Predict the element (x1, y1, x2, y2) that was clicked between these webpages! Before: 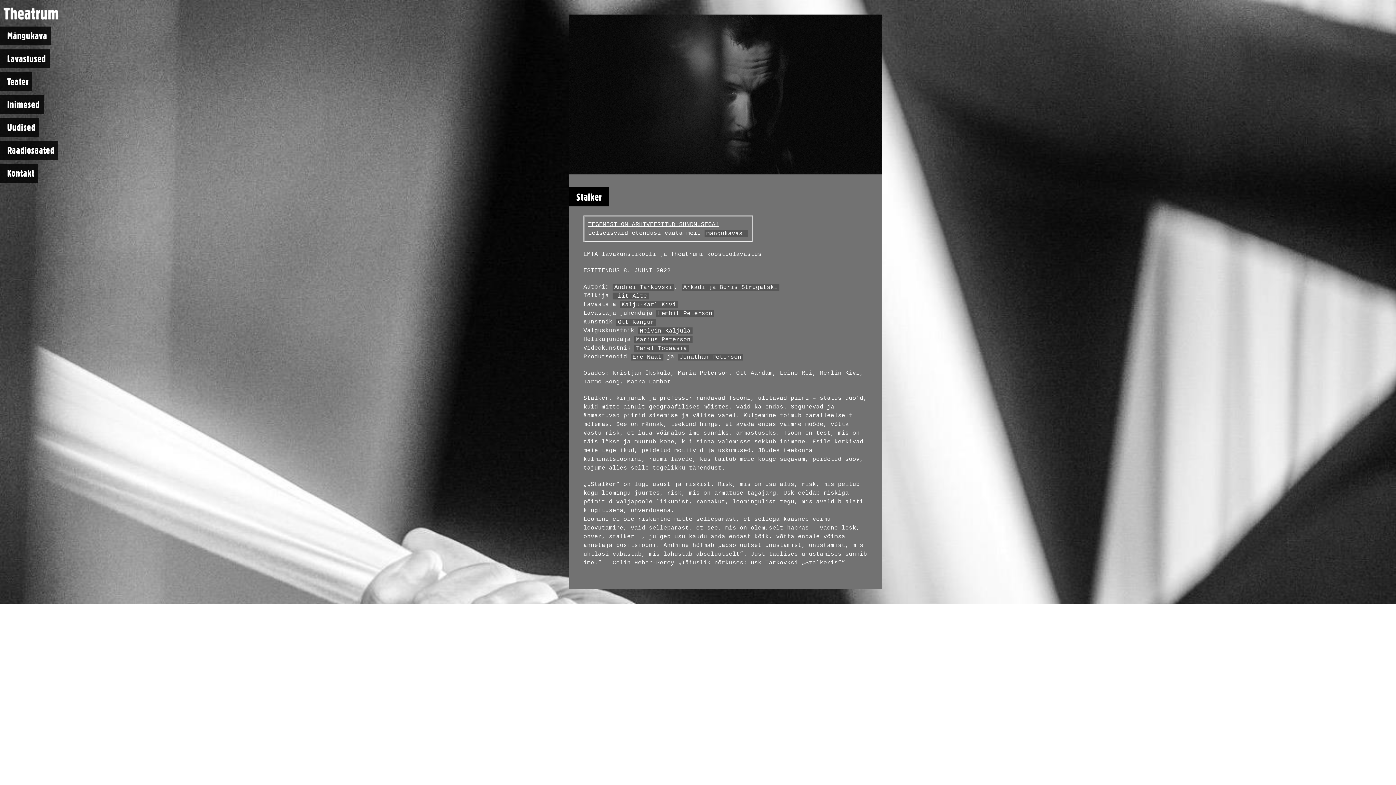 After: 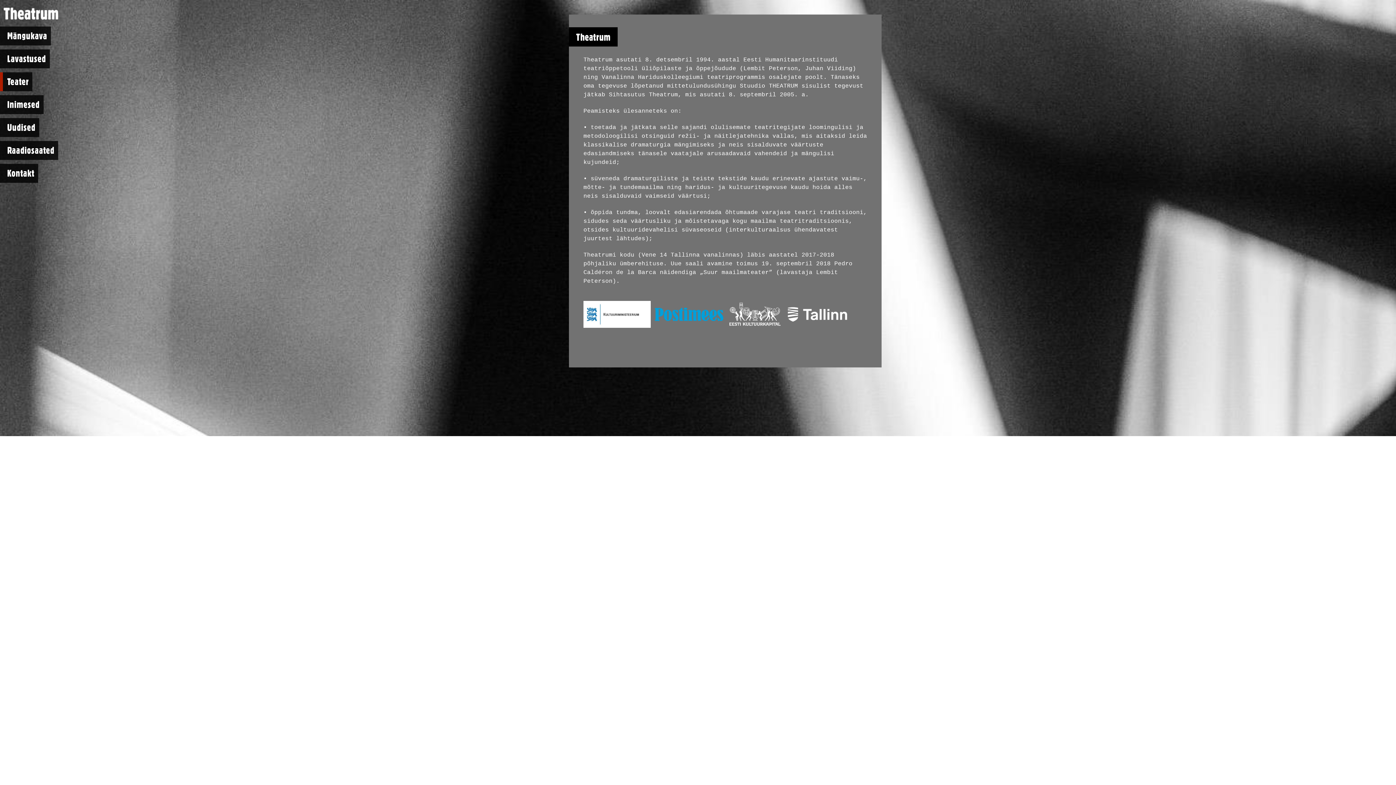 Action: bbox: (0, 72, 32, 91) label: Teater